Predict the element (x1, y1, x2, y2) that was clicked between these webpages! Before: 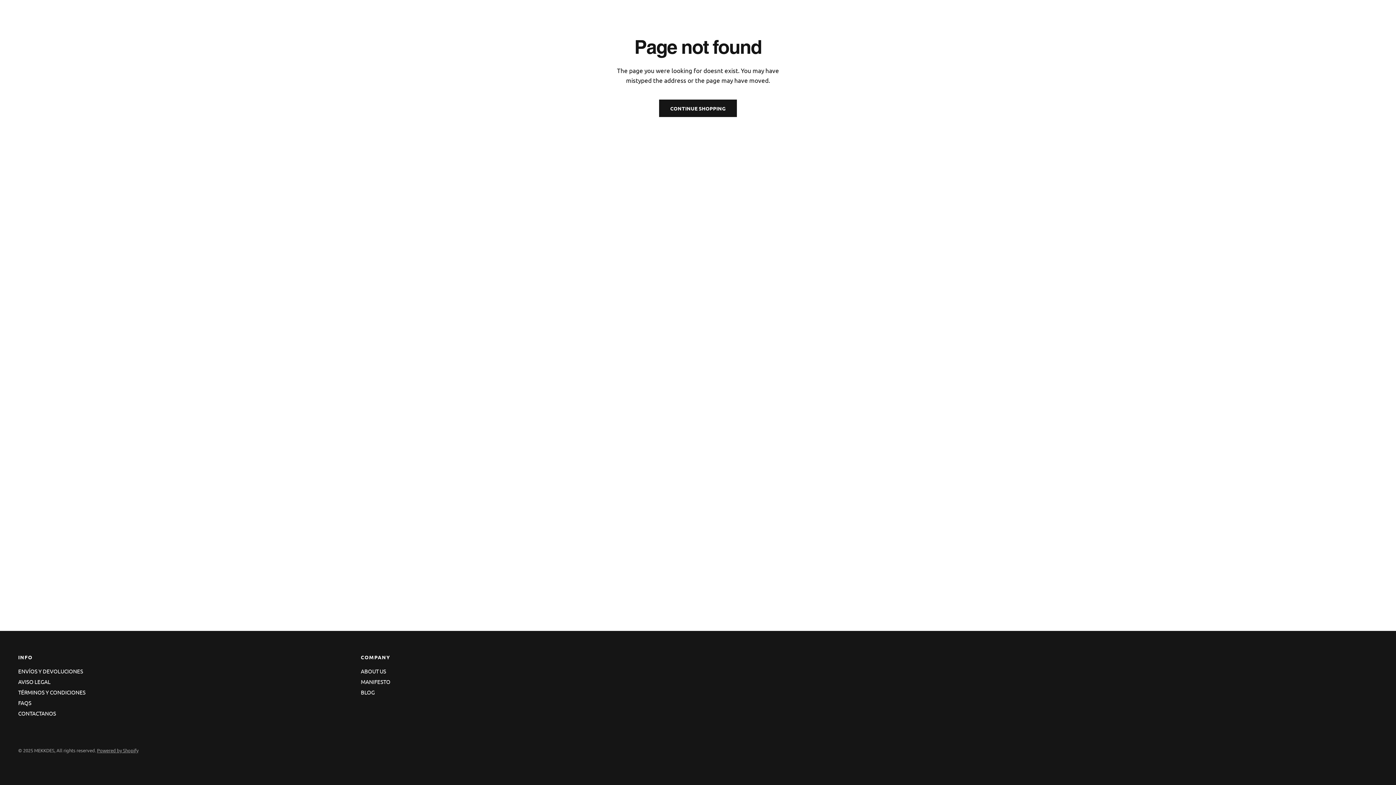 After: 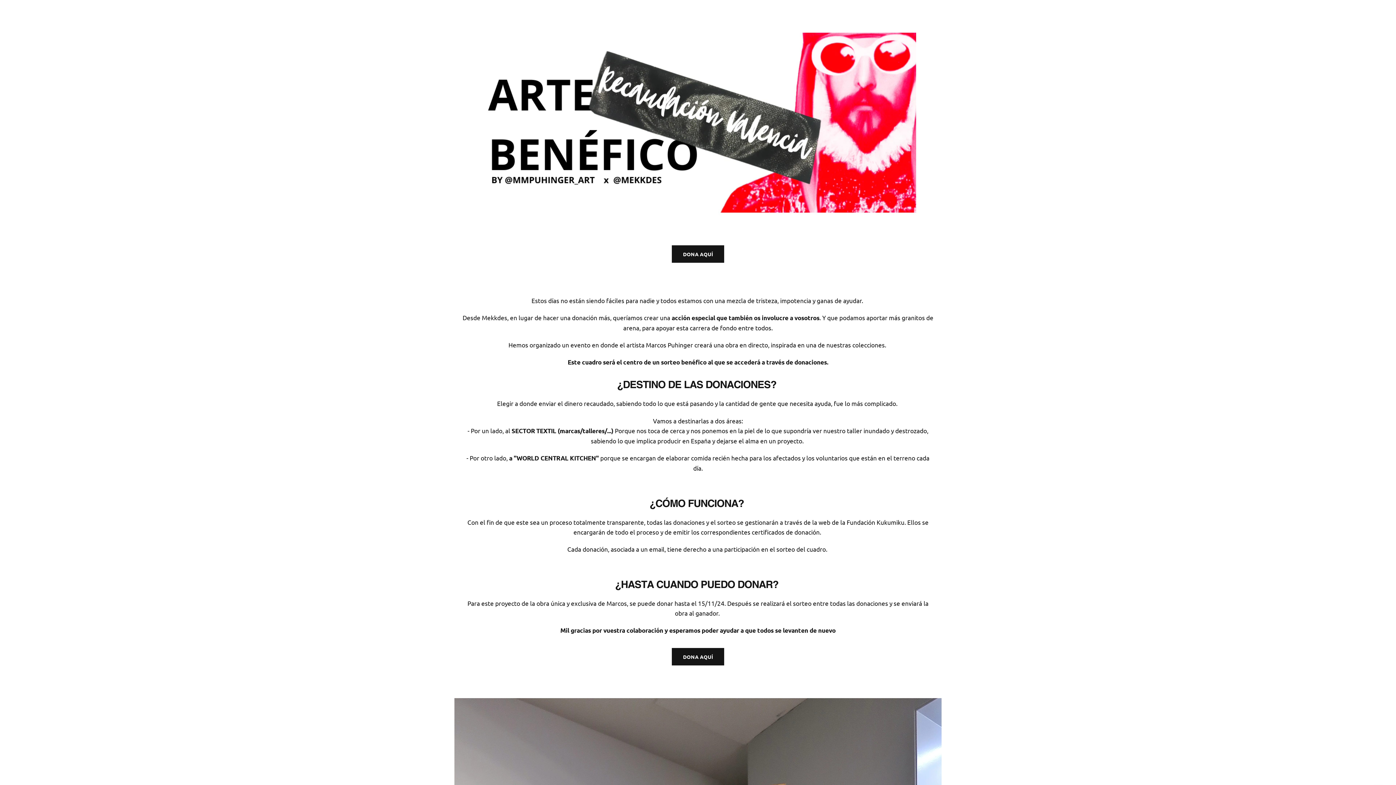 Action: label: AVISO LEGAL bbox: (18, 678, 50, 685)